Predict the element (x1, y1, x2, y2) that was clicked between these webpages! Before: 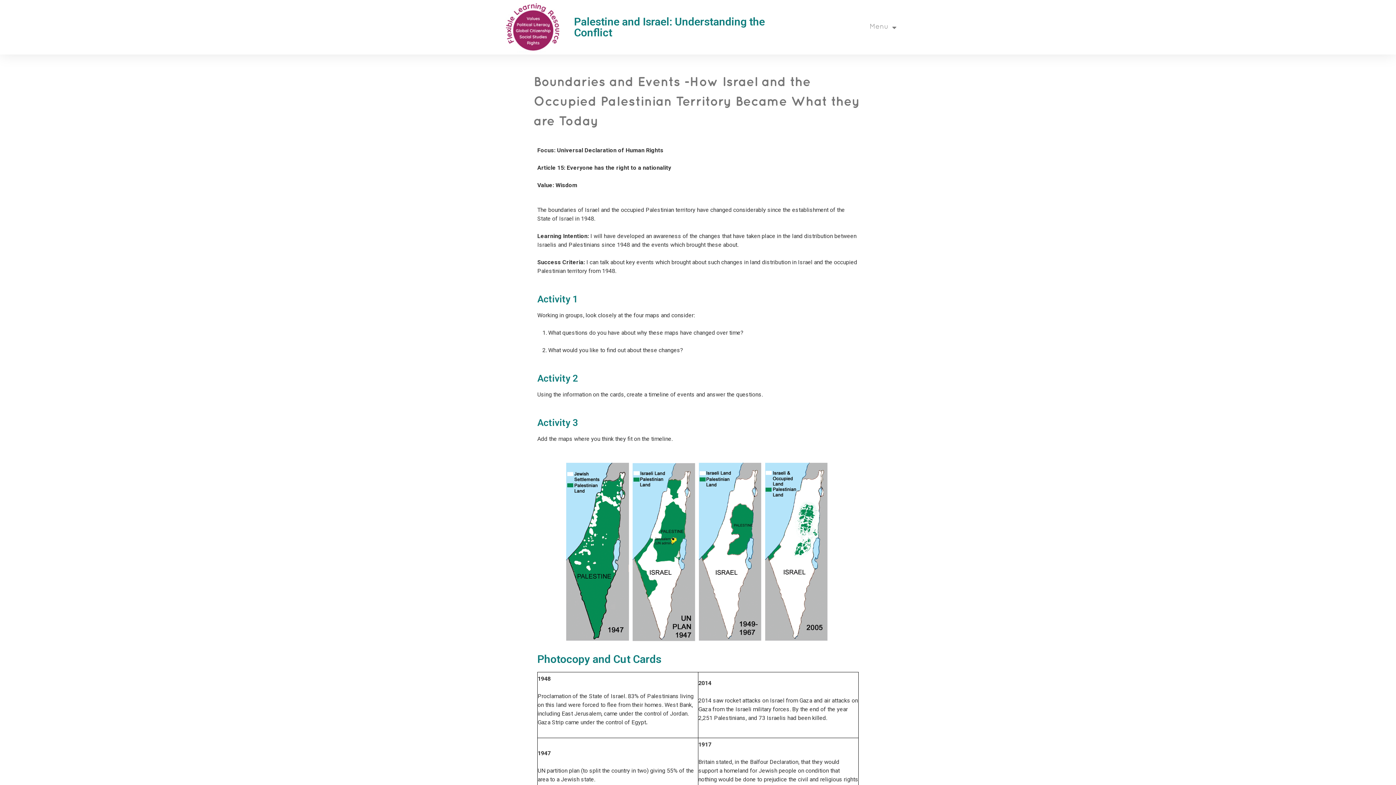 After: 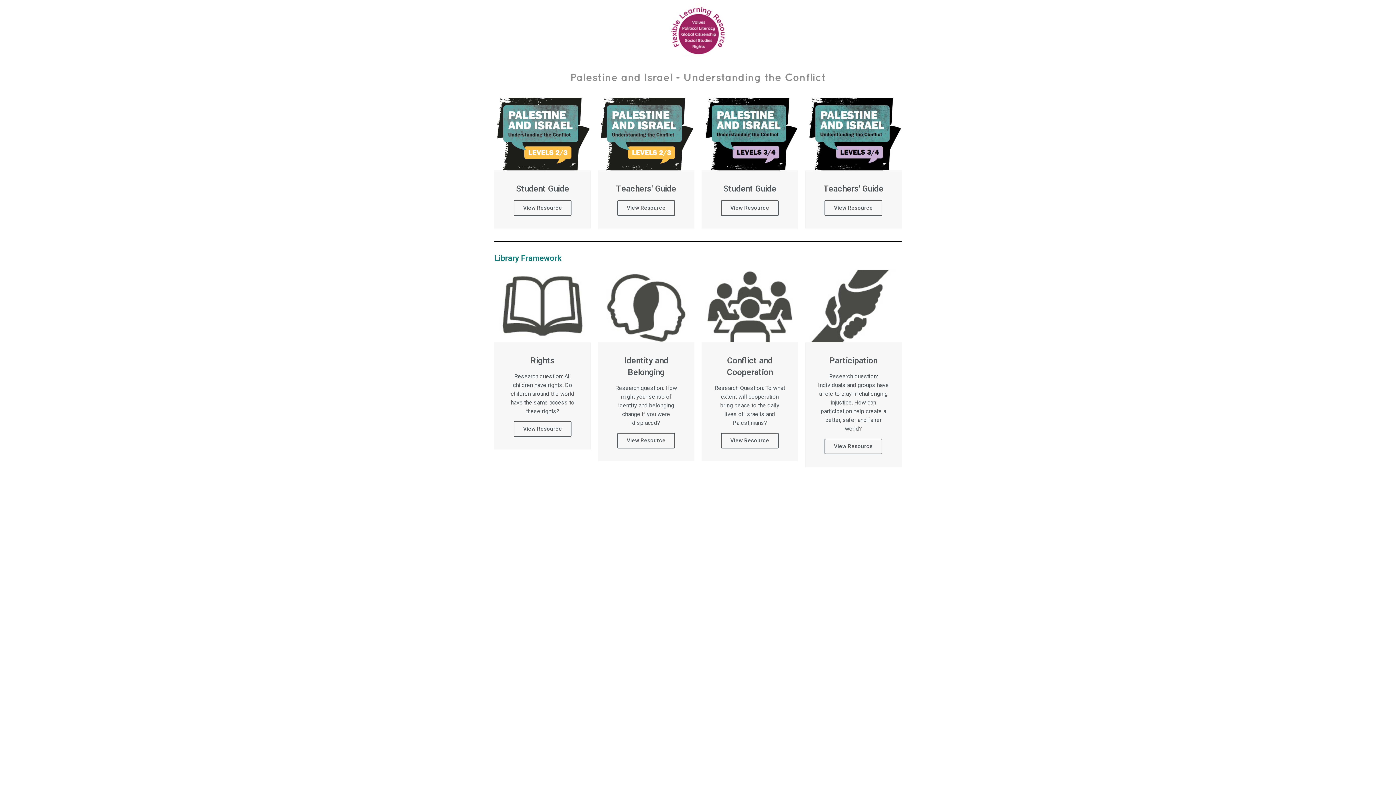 Action: bbox: (505, 0, 559, 54)